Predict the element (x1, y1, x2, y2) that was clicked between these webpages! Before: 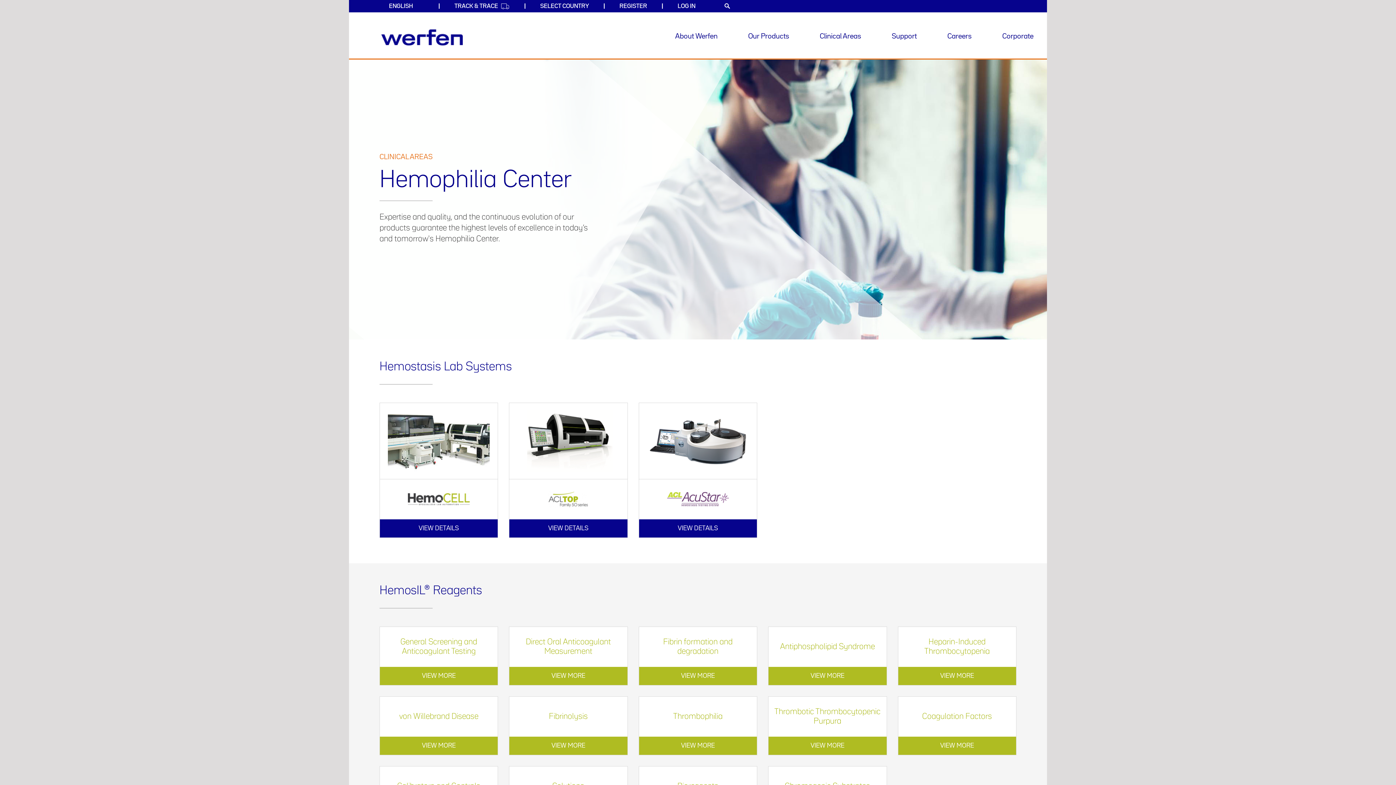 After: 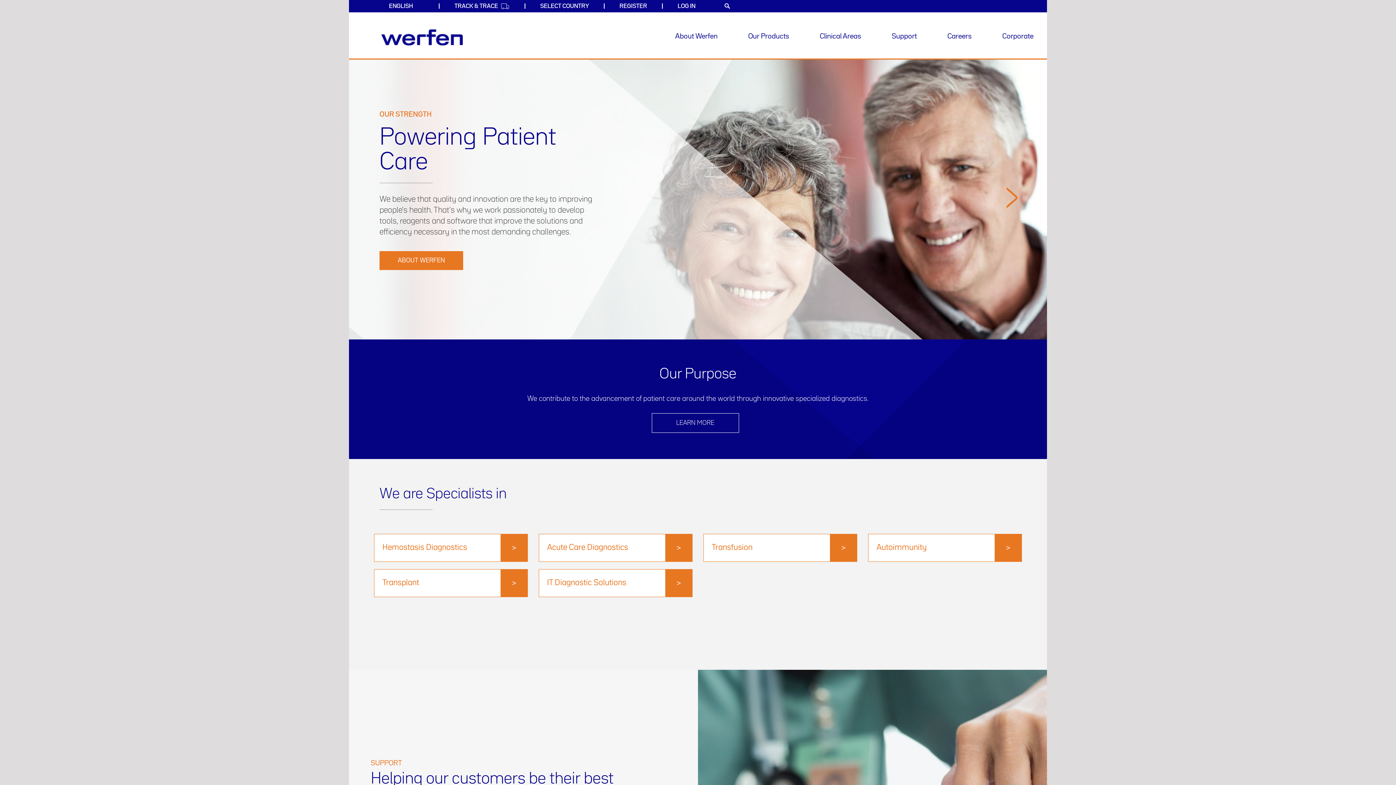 Action: bbox: (374, 27, 470, 45)